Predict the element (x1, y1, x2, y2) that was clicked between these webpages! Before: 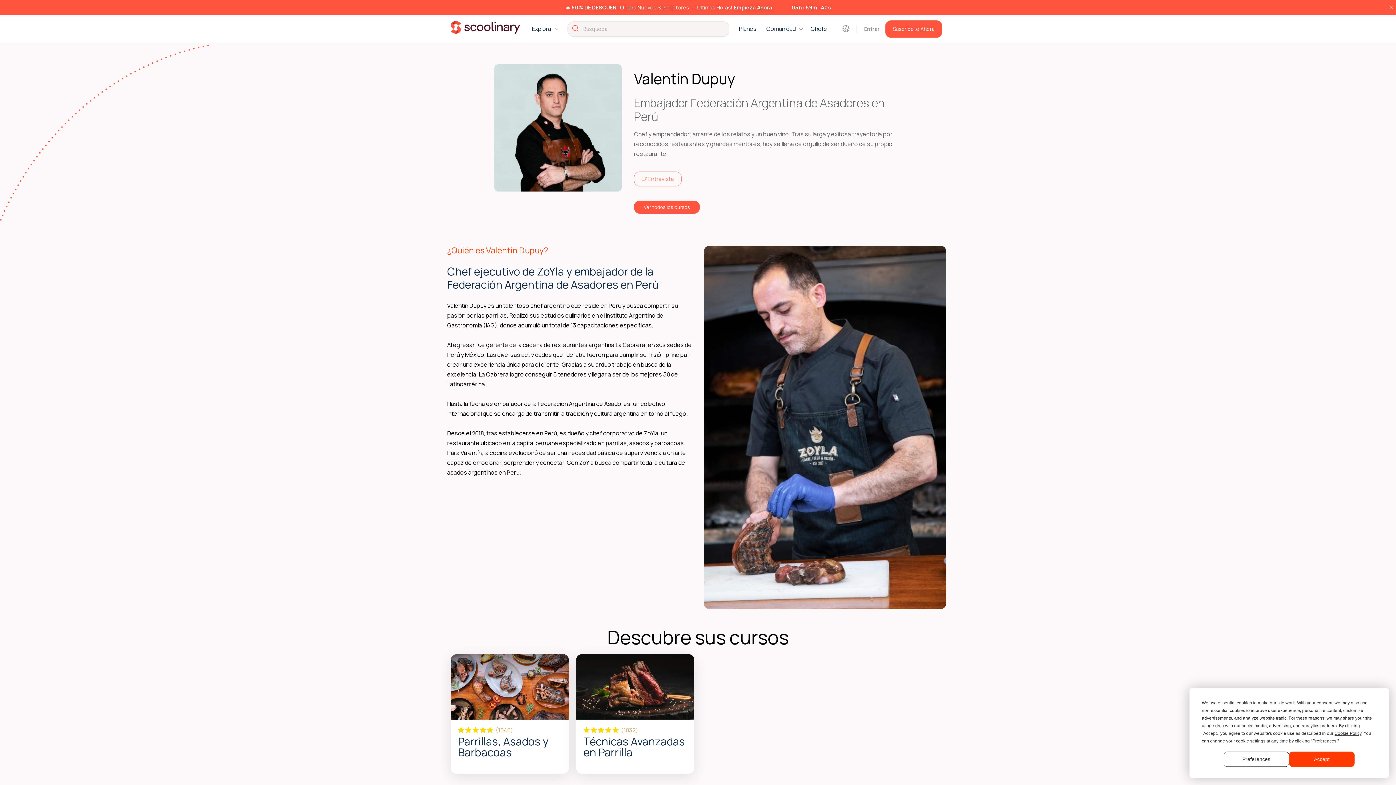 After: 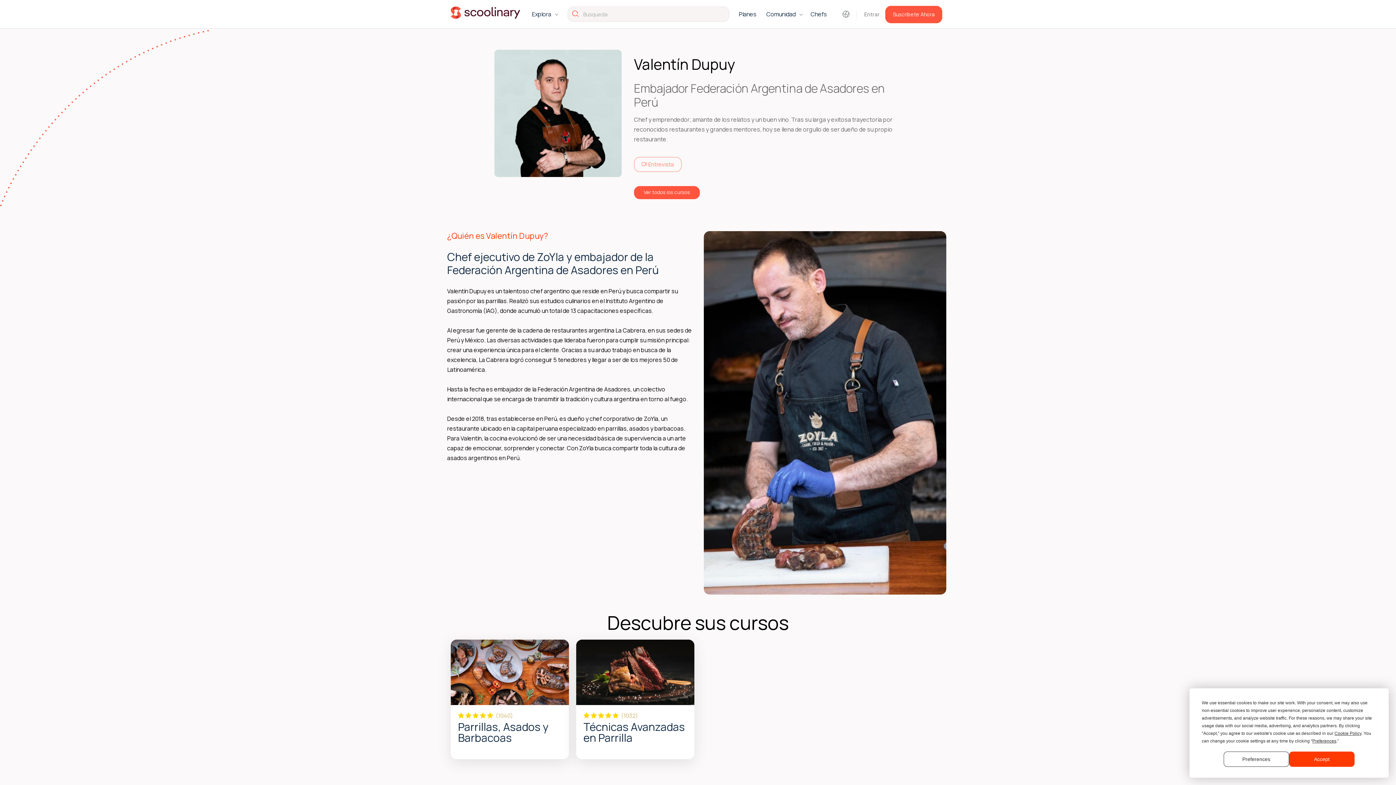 Action: bbox: (1387, 2, 1395, 11)